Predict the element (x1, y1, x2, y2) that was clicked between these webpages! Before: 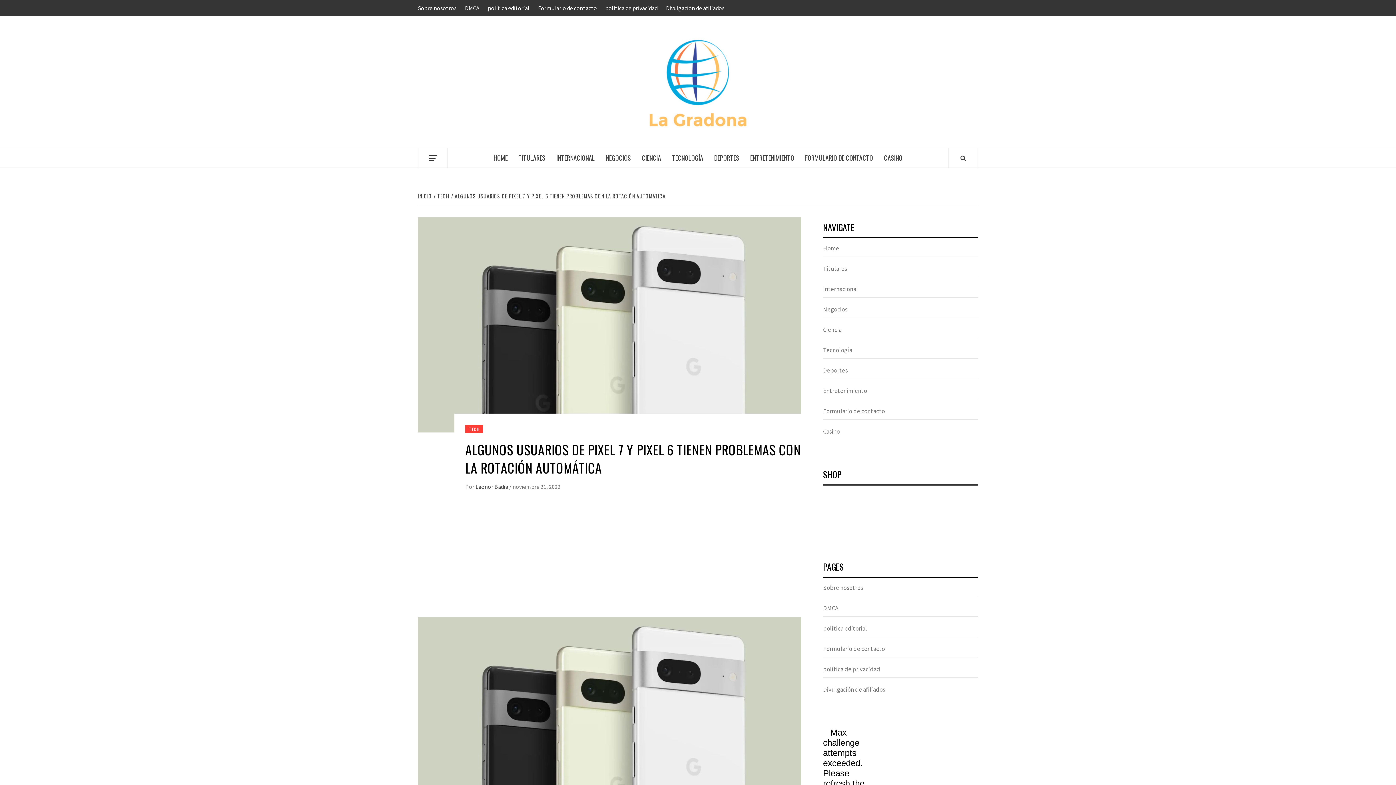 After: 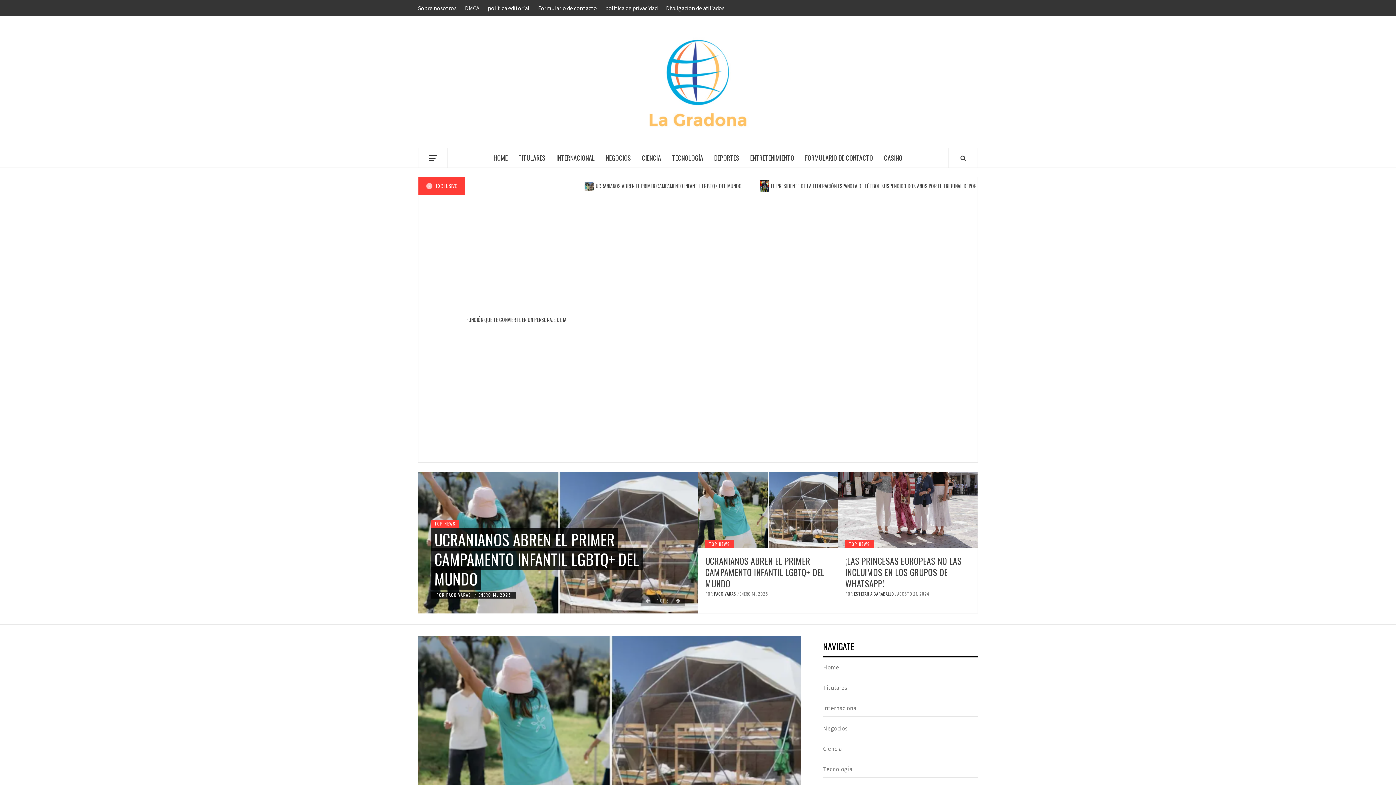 Action: bbox: (418, 192, 433, 200) label: INICIO